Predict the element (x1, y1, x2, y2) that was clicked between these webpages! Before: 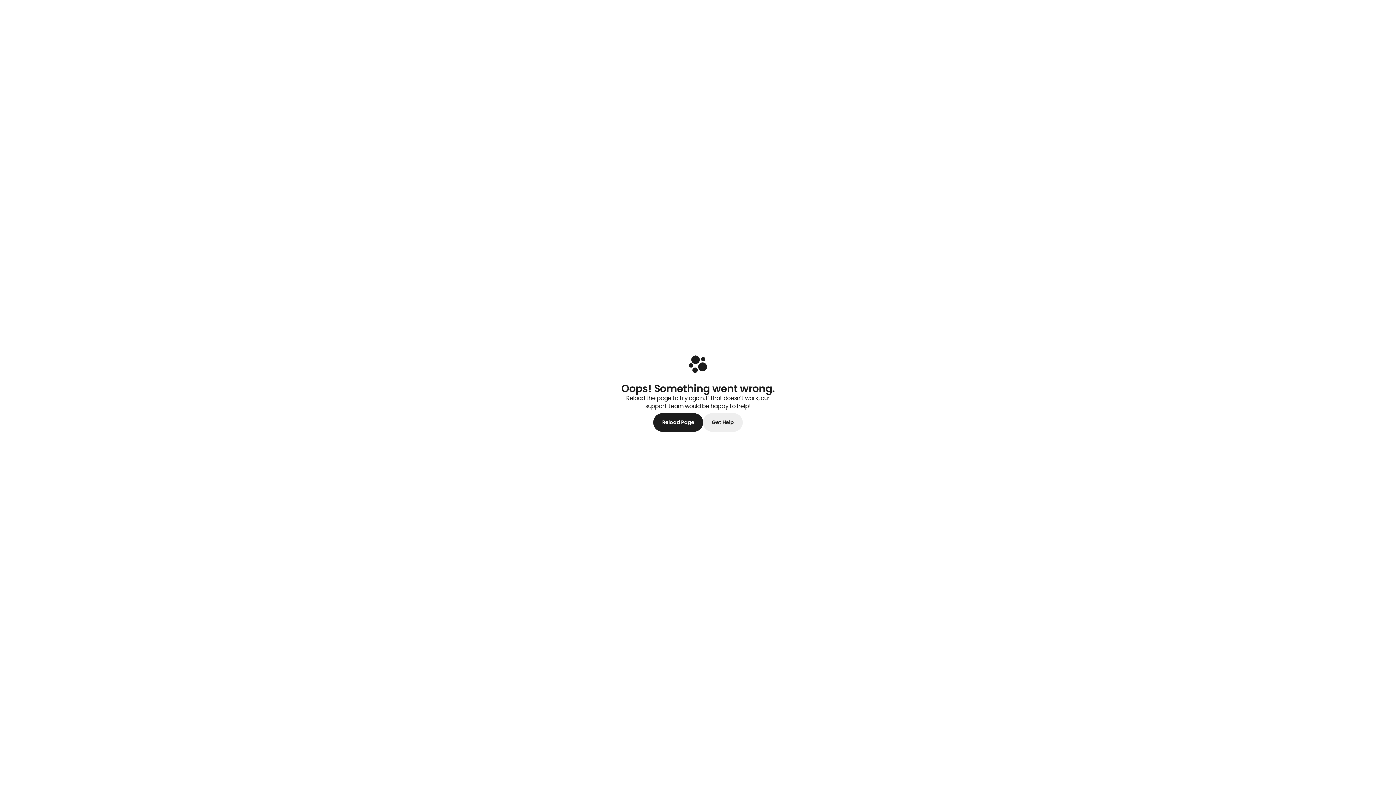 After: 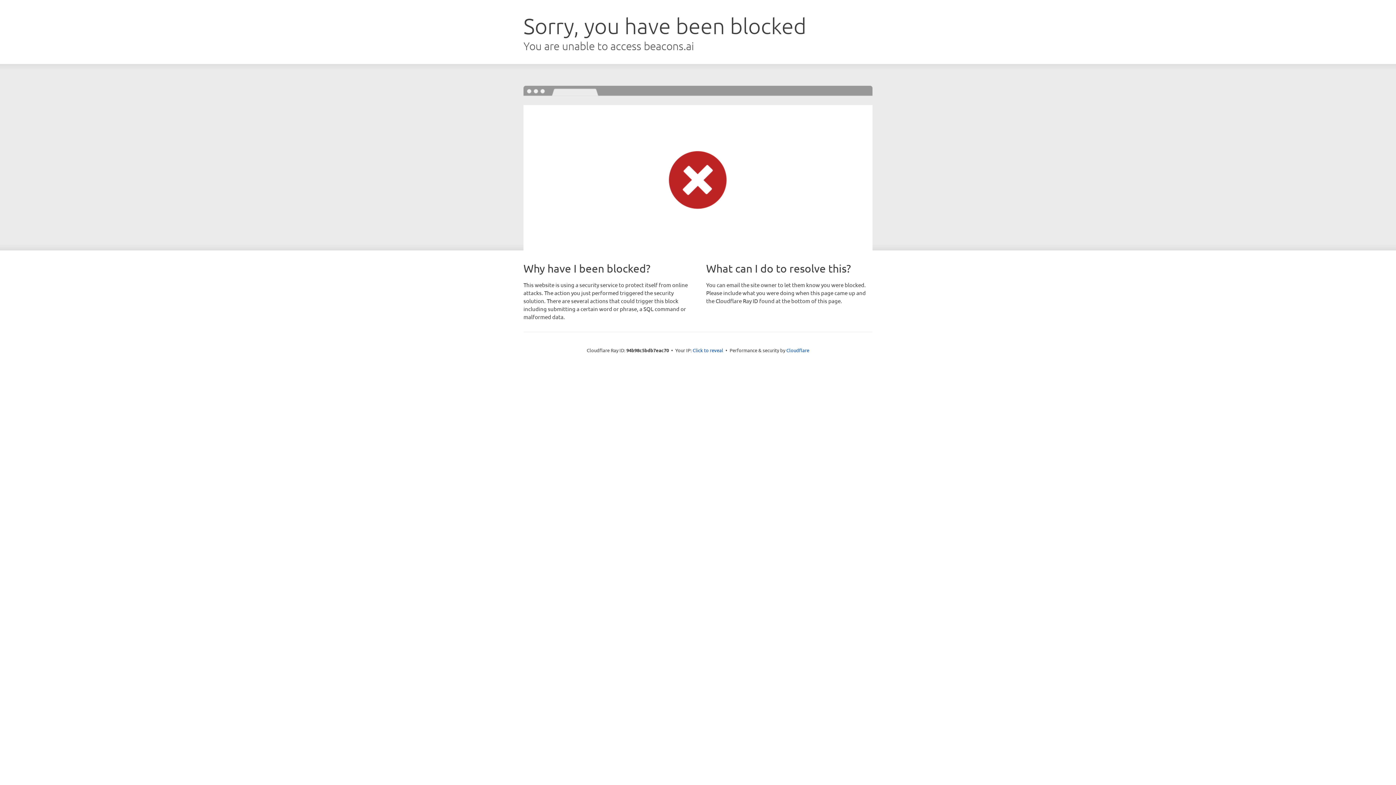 Action: bbox: (687, 353, 709, 377)